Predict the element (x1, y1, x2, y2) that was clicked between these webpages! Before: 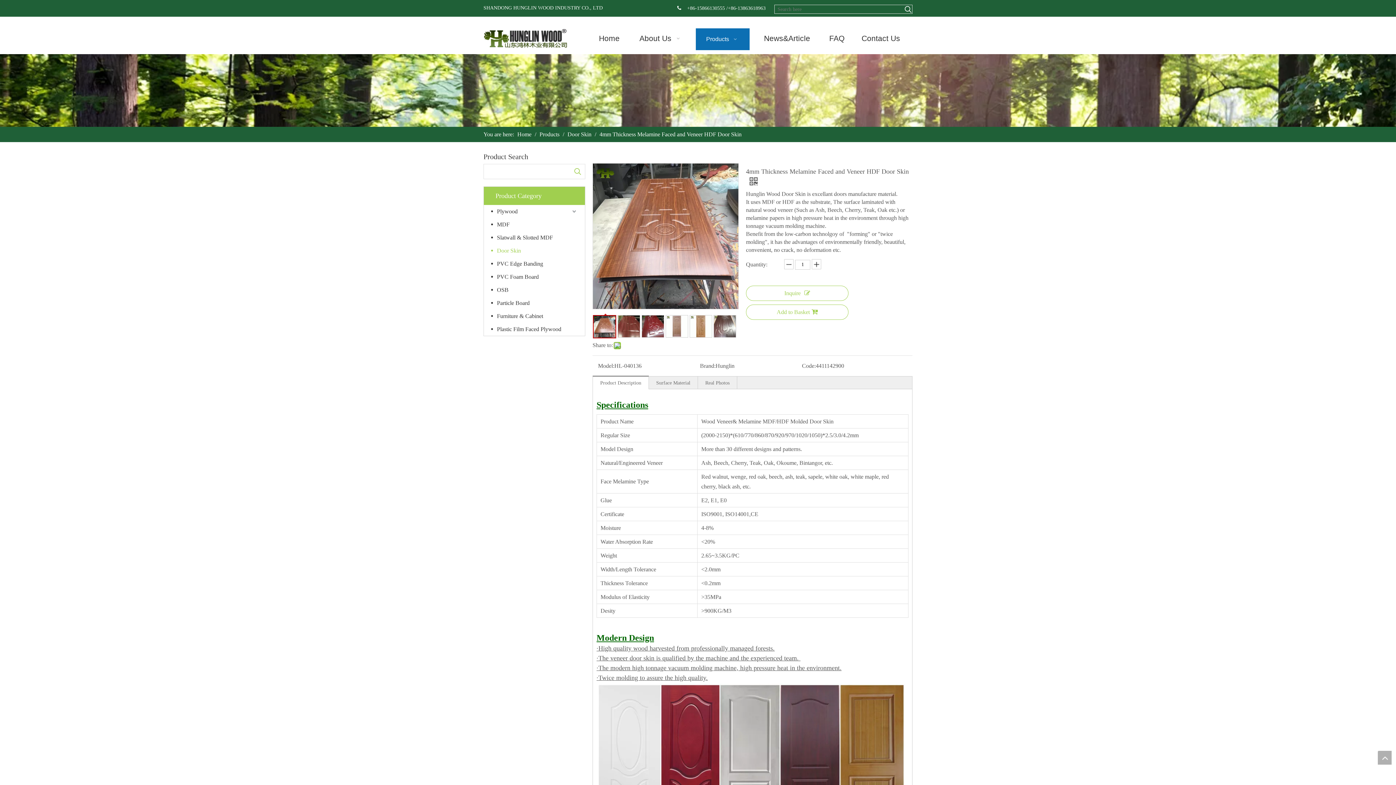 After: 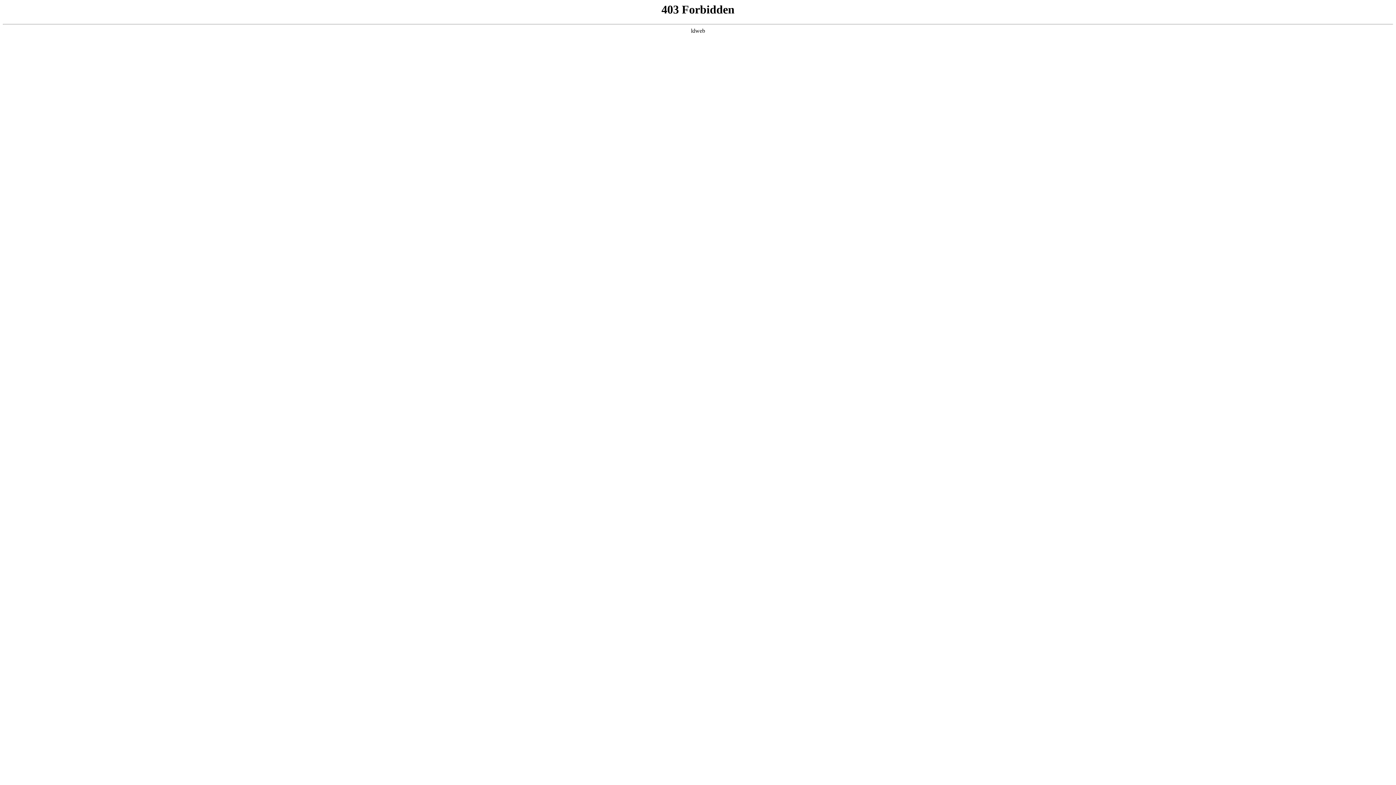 Action: bbox: (746, 285, 848, 301) label: Inquire